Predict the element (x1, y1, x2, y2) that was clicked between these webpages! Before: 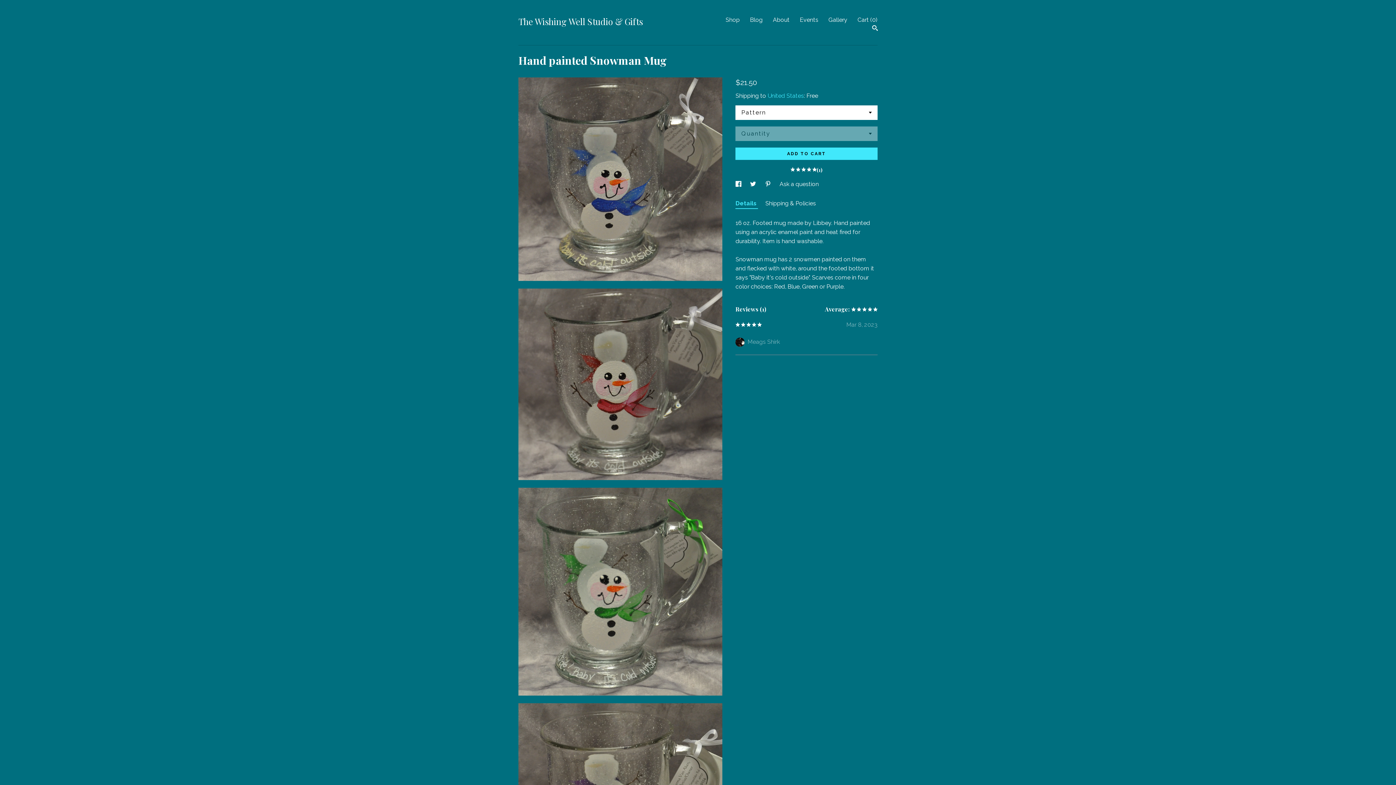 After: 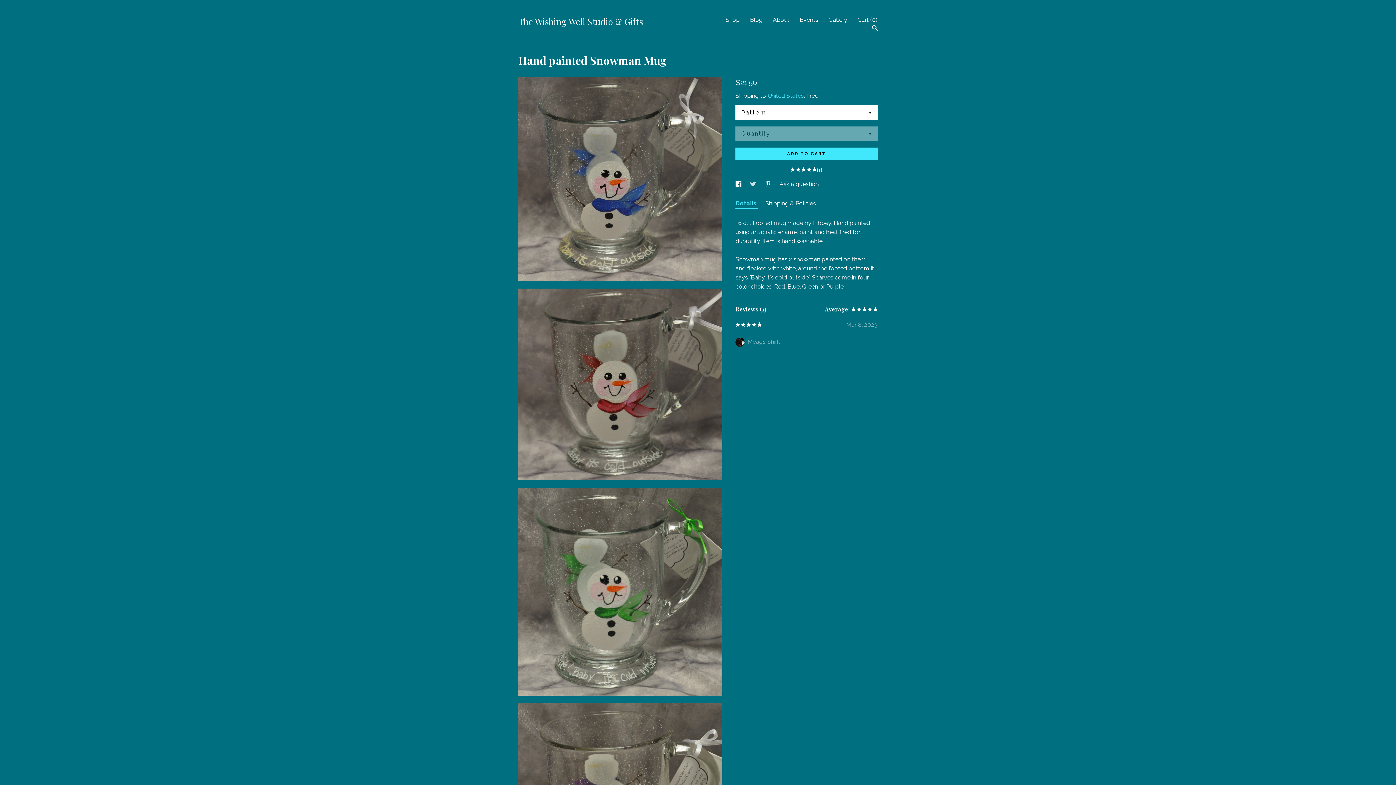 Action: bbox: (750, 180, 757, 187) label: social media share for  twitter